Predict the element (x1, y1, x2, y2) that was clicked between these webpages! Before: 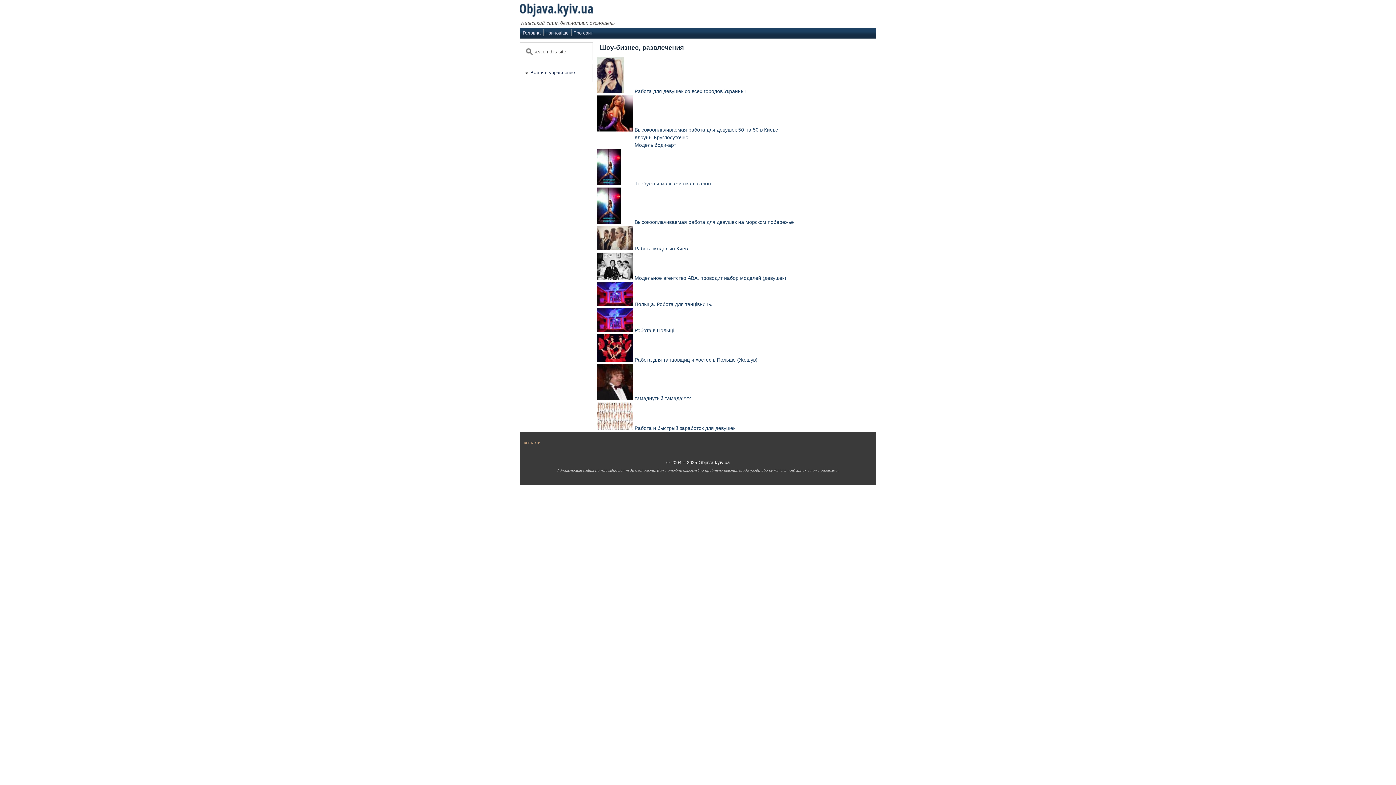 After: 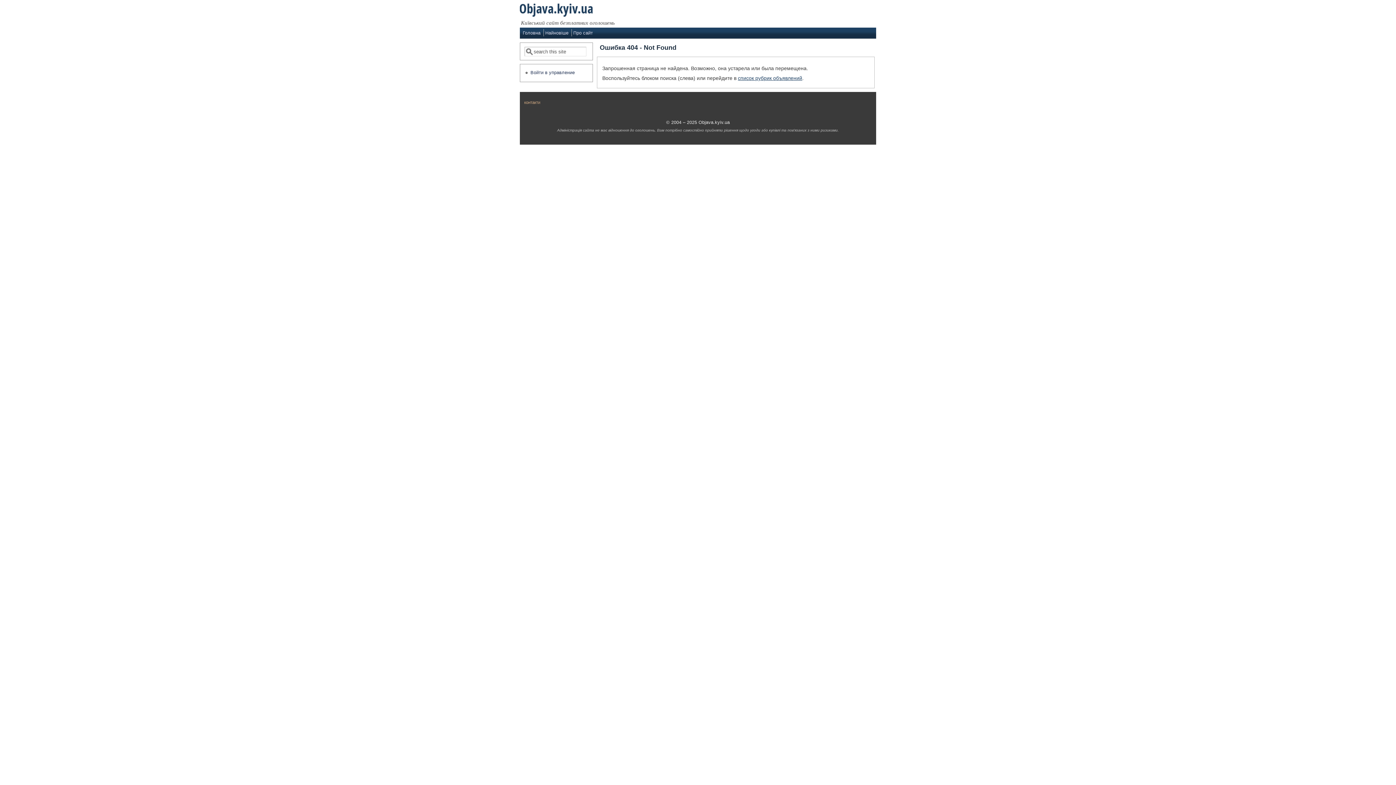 Action: bbox: (524, 440, 540, 445) label: контакти